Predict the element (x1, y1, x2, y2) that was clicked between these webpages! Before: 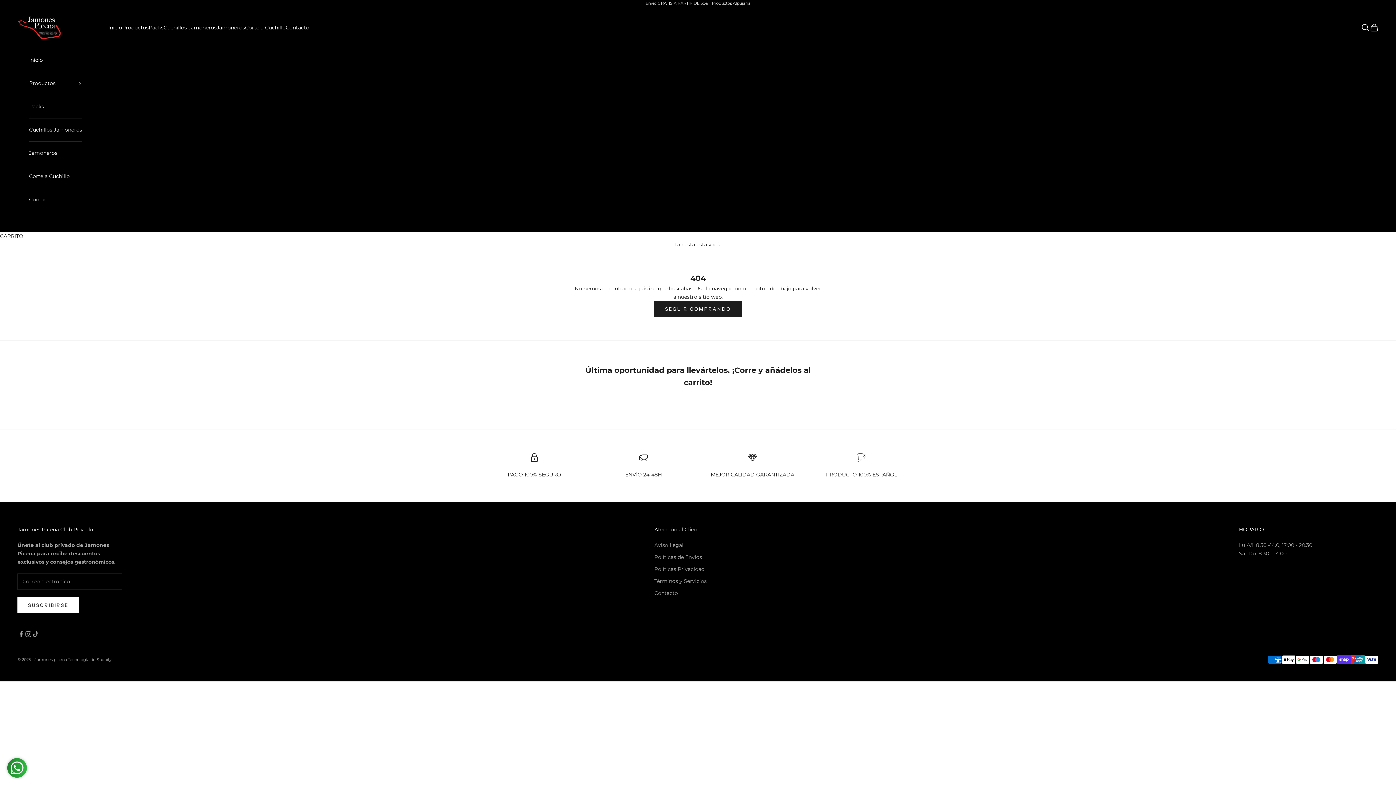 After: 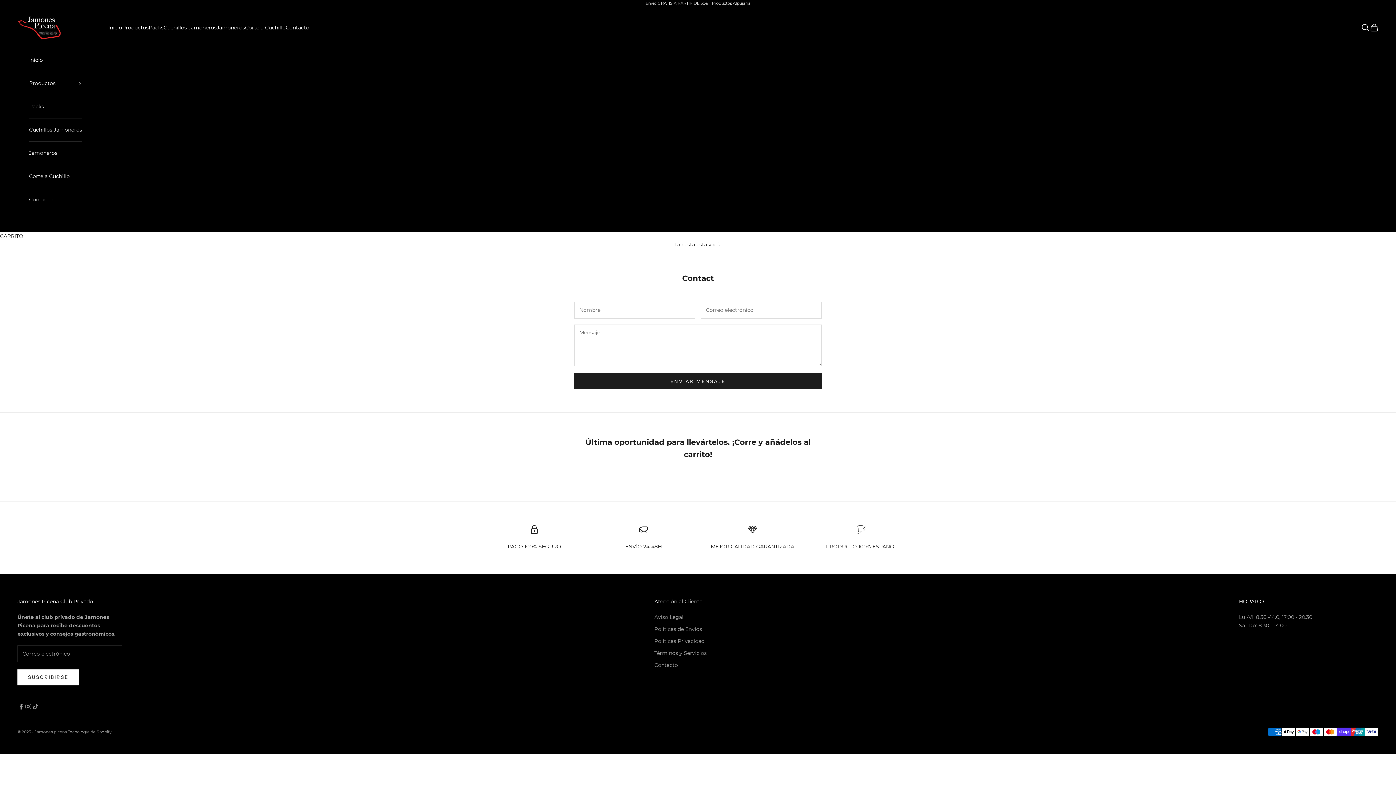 Action: label: Contacto bbox: (654, 590, 678, 596)